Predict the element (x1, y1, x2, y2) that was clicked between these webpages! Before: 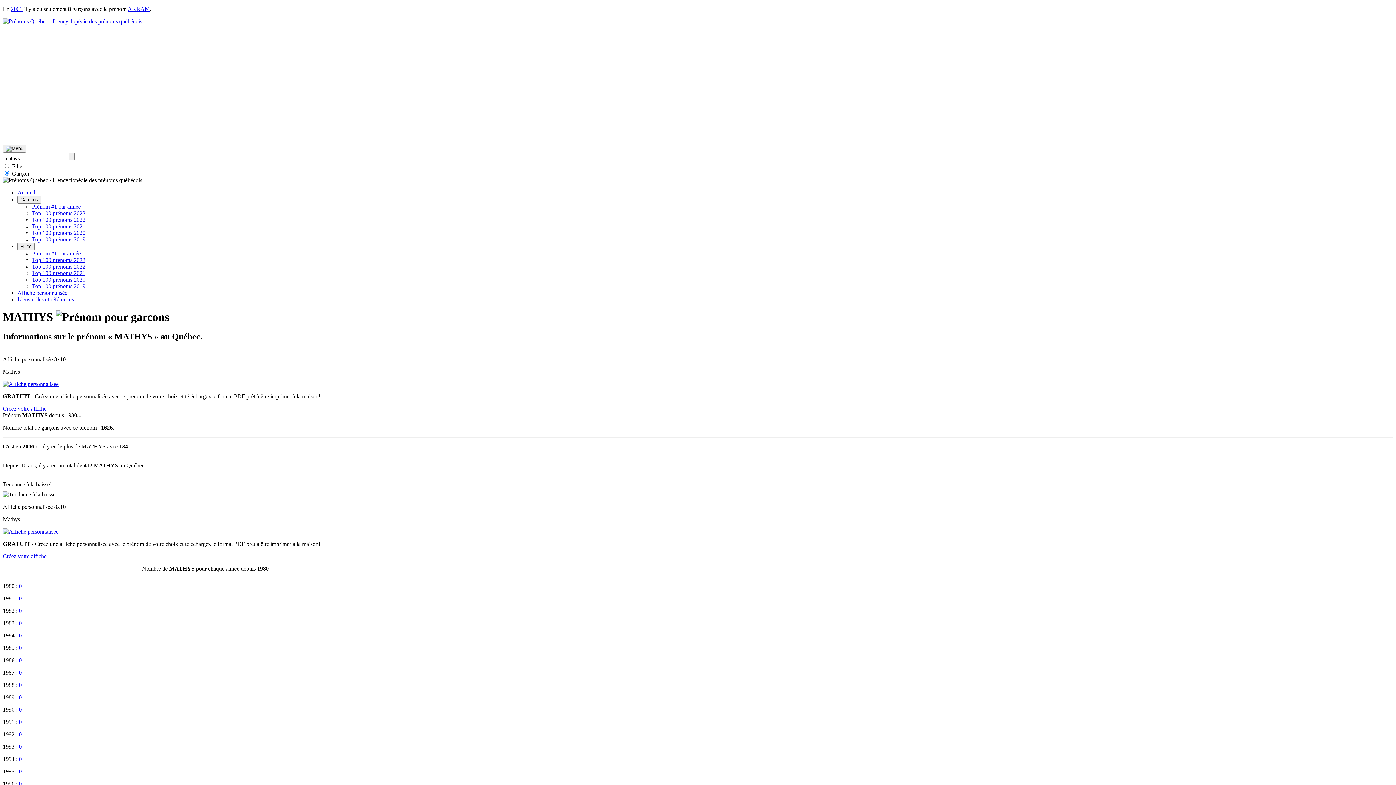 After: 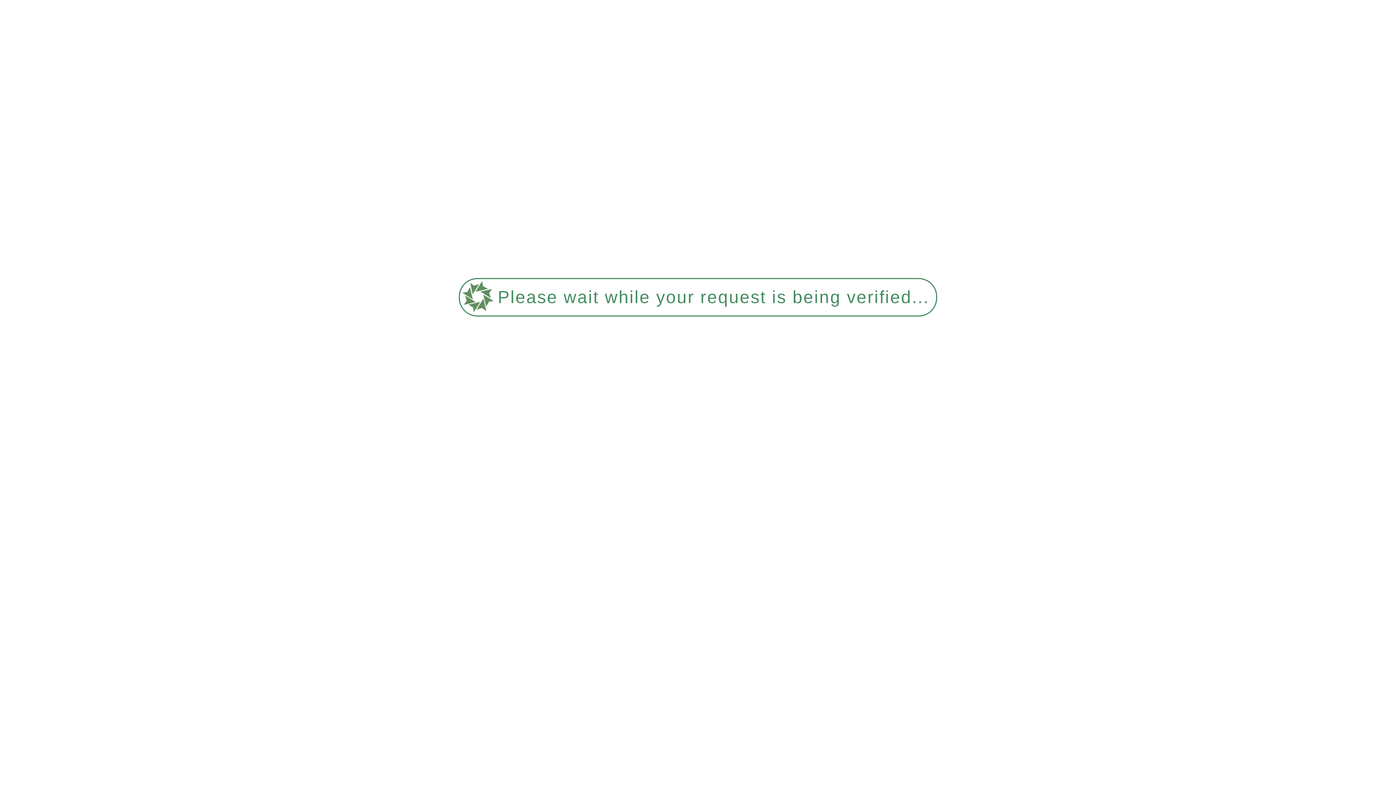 Action: bbox: (32, 216, 85, 222) label: Top 100 prénoms 2022